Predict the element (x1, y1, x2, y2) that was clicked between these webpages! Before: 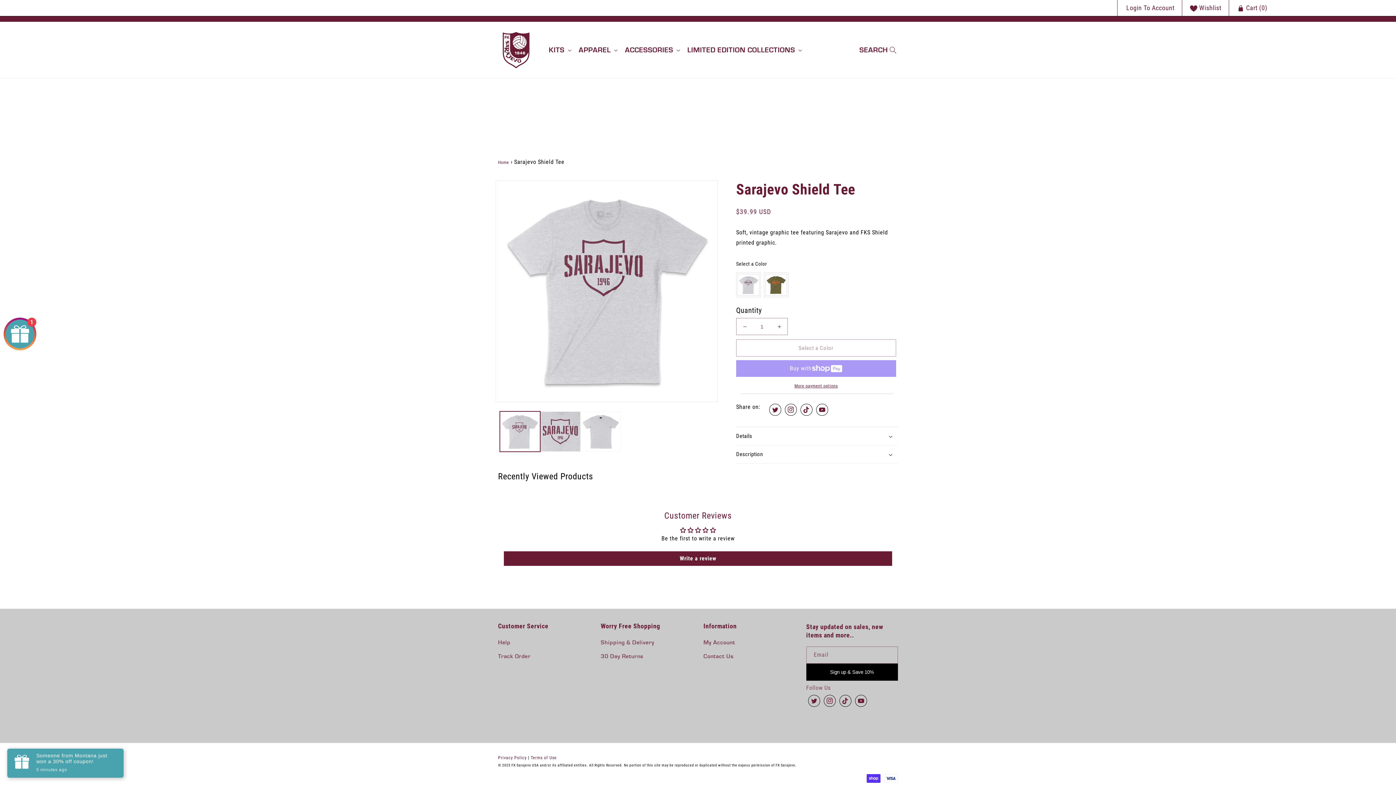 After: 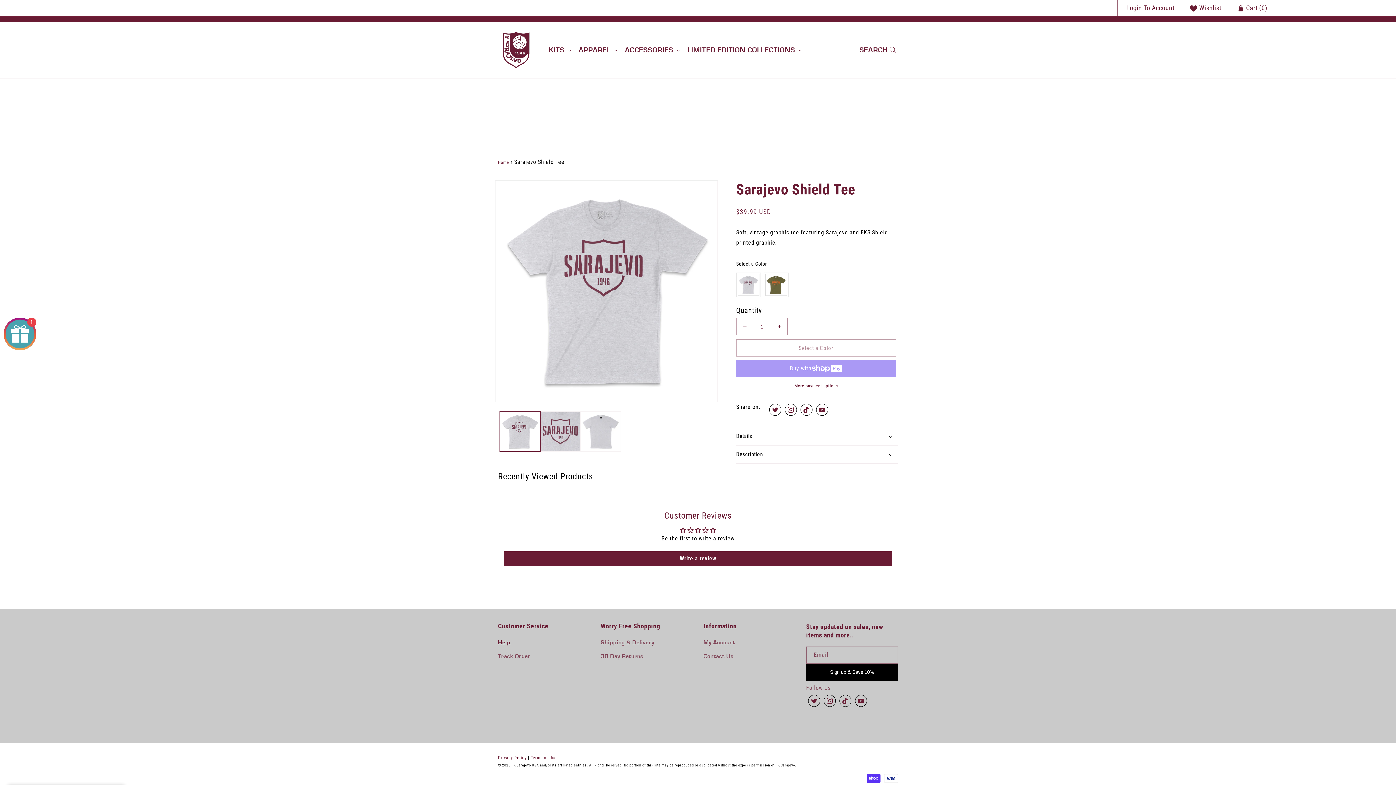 Action: bbox: (498, 637, 510, 649) label: Help